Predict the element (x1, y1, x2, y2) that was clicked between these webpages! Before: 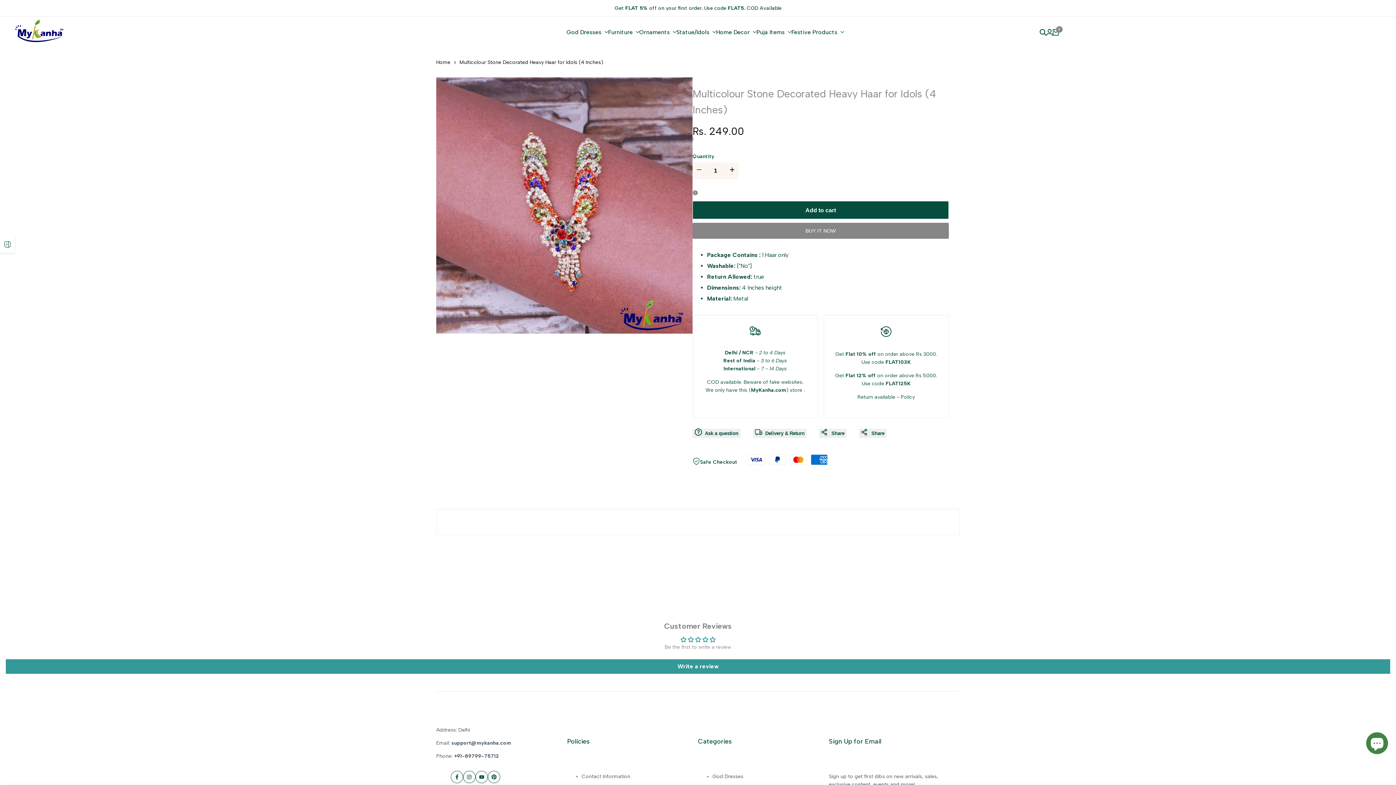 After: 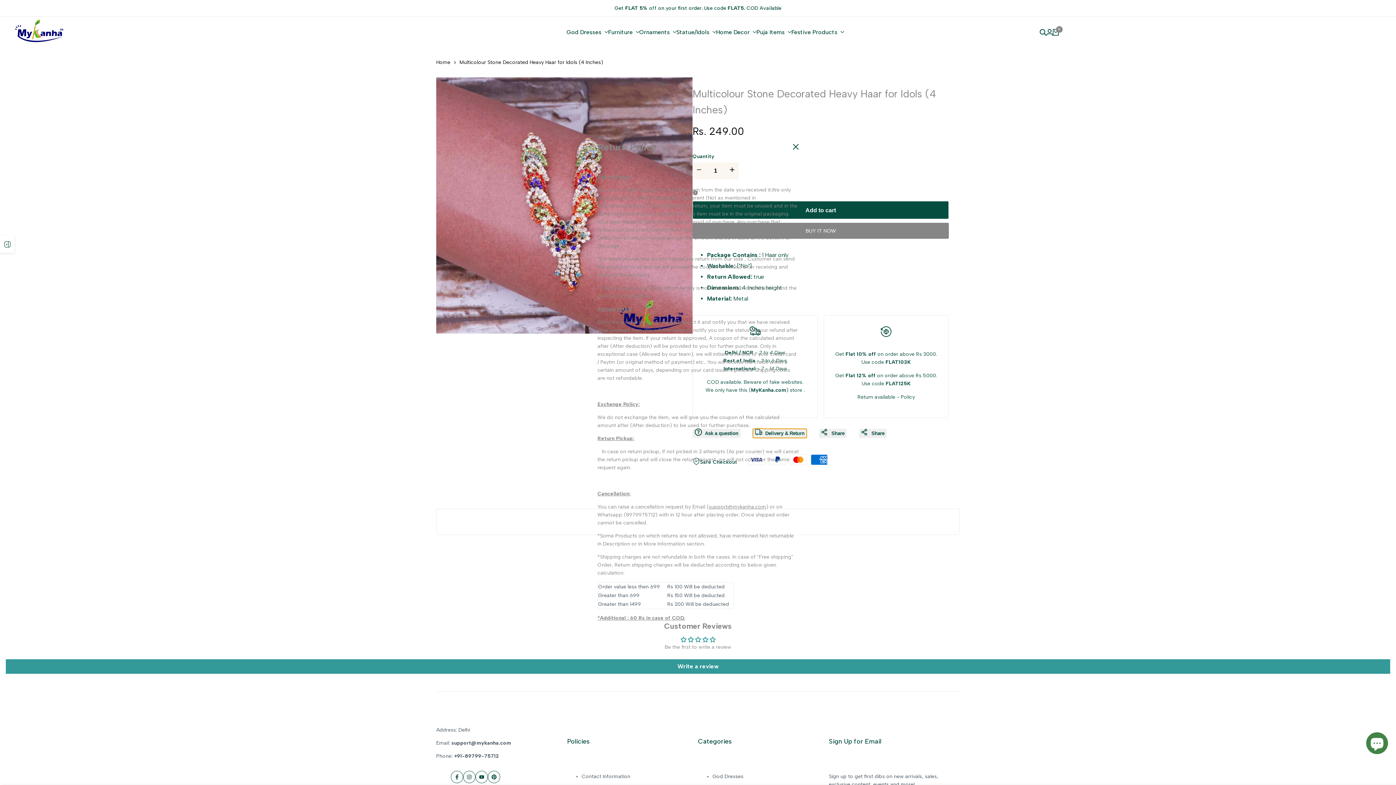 Action: label: Delivery & Return bbox: (753, 428, 806, 438)